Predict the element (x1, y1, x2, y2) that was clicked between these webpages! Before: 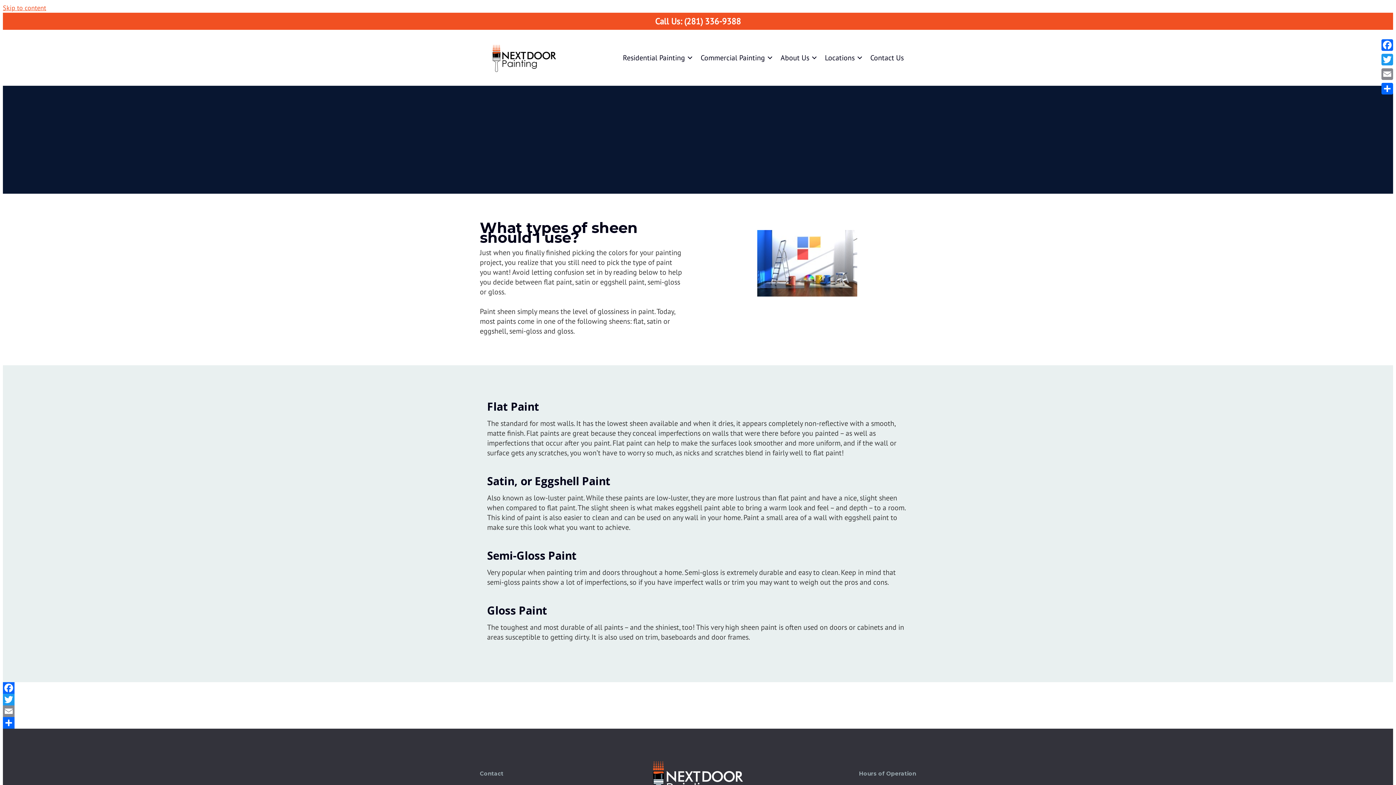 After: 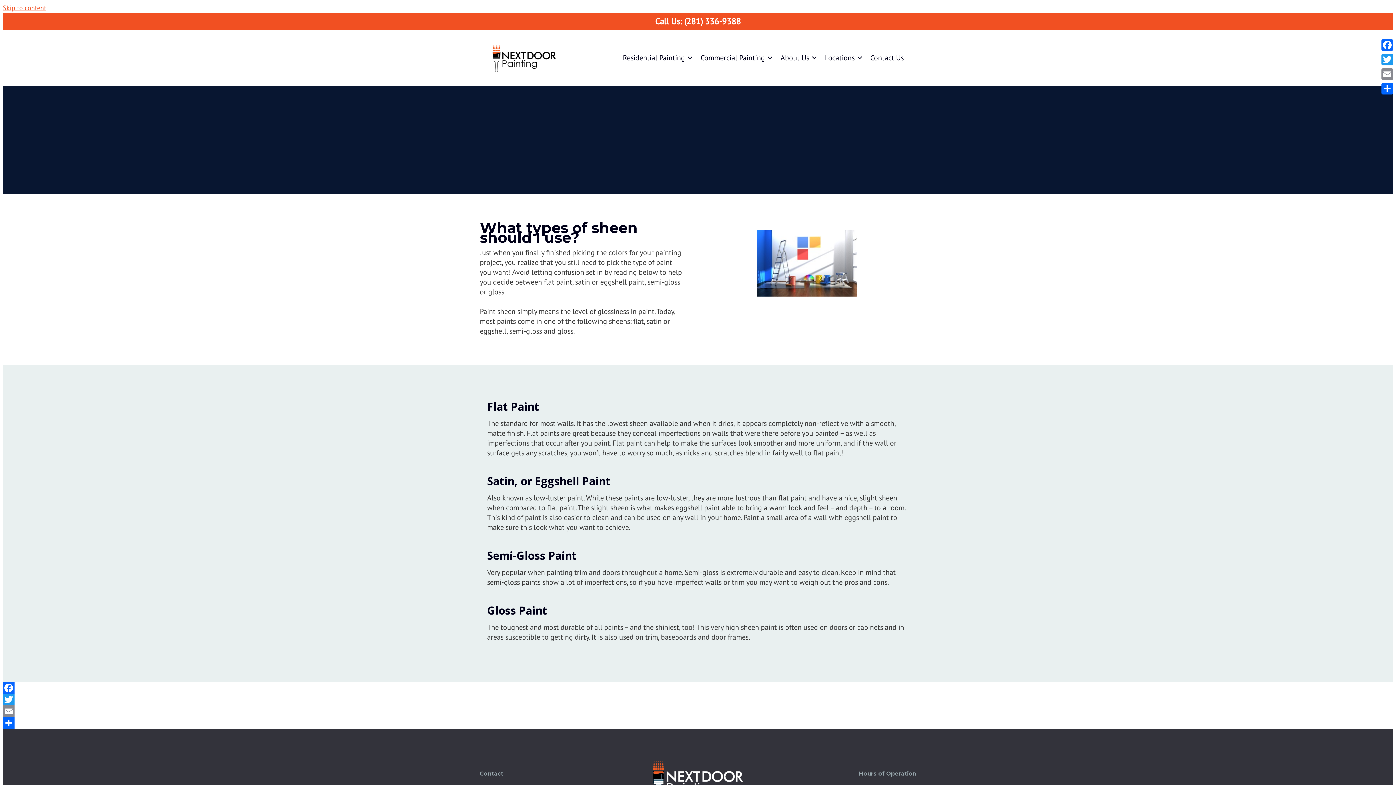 Action: bbox: (487, 16, 909, 26) label: Call Us: (281) 336-9388